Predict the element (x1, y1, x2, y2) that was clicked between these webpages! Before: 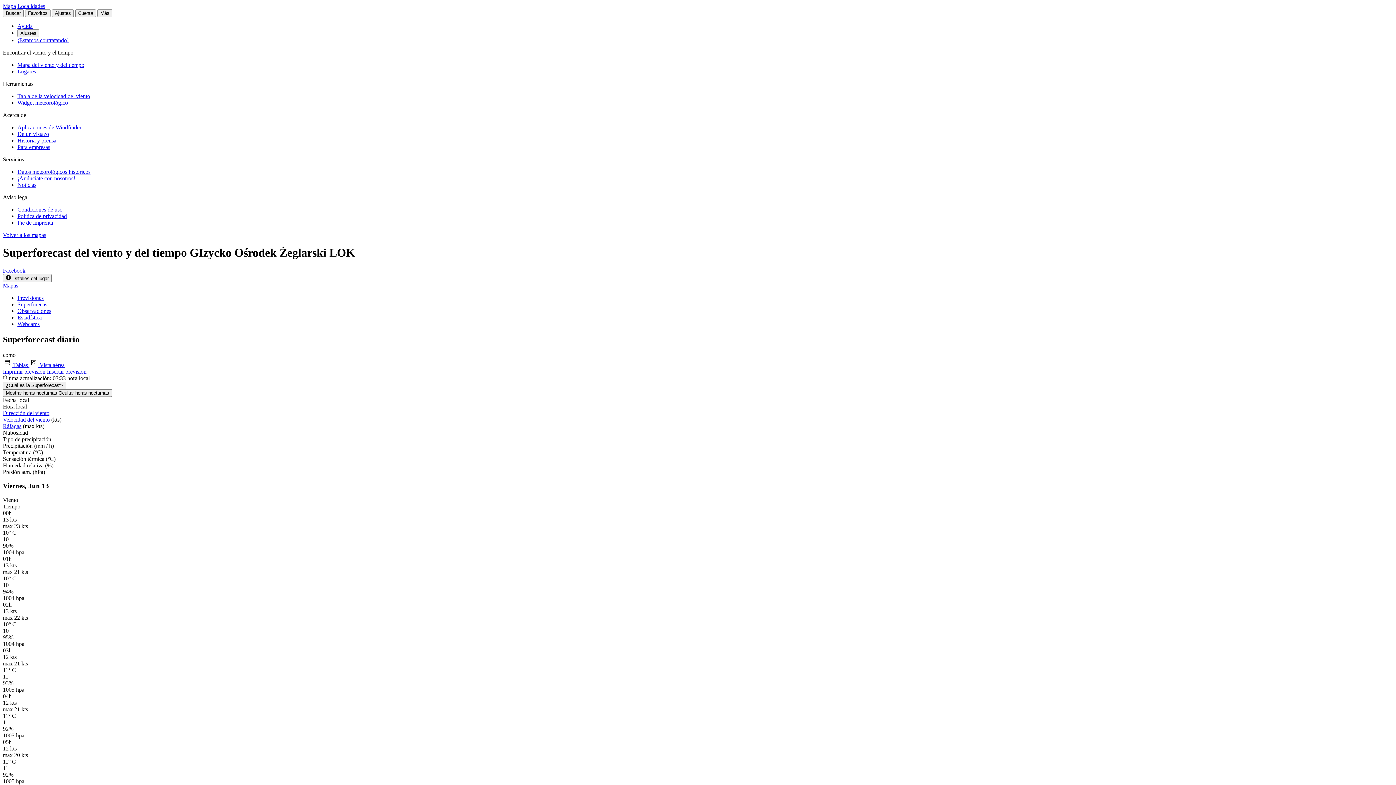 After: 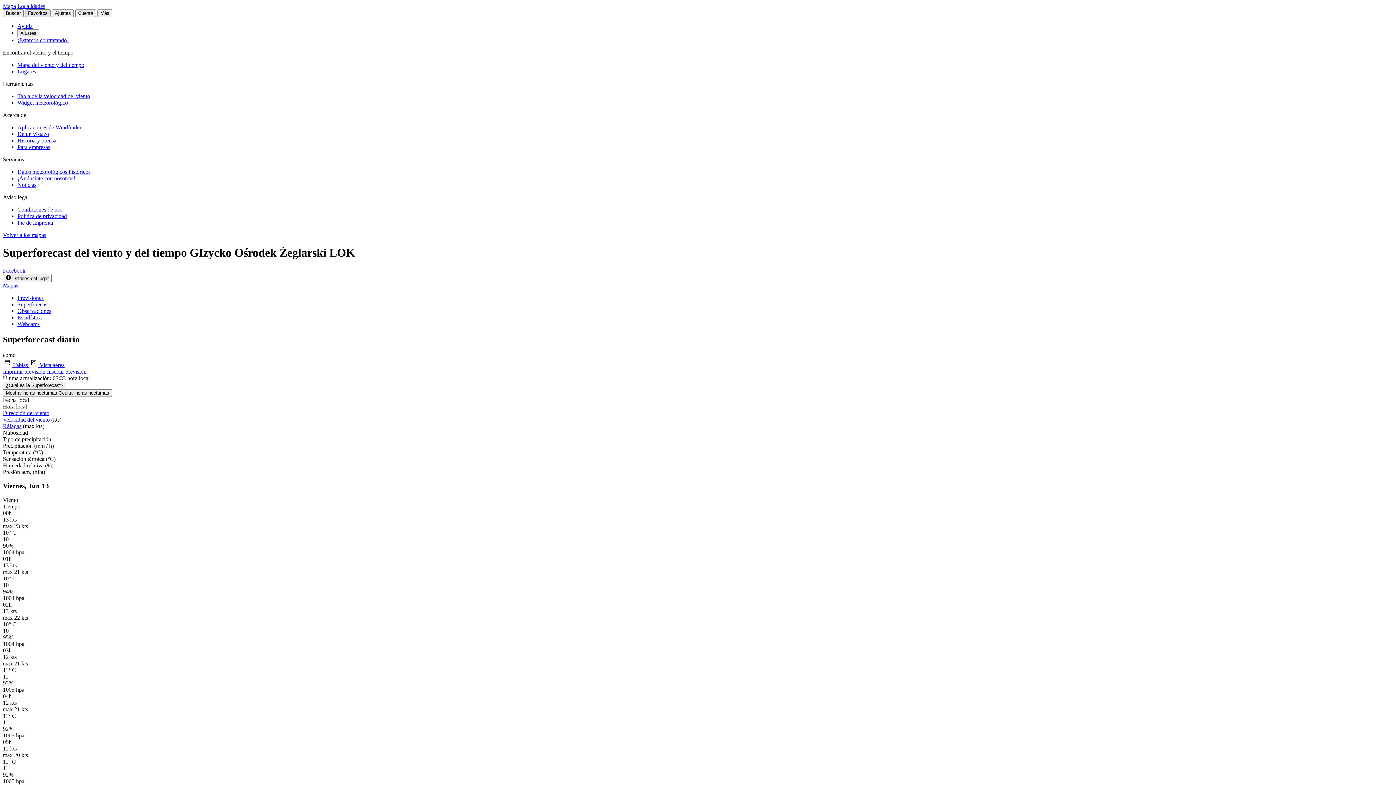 Action: label: Favoritos bbox: (25, 9, 50, 17)